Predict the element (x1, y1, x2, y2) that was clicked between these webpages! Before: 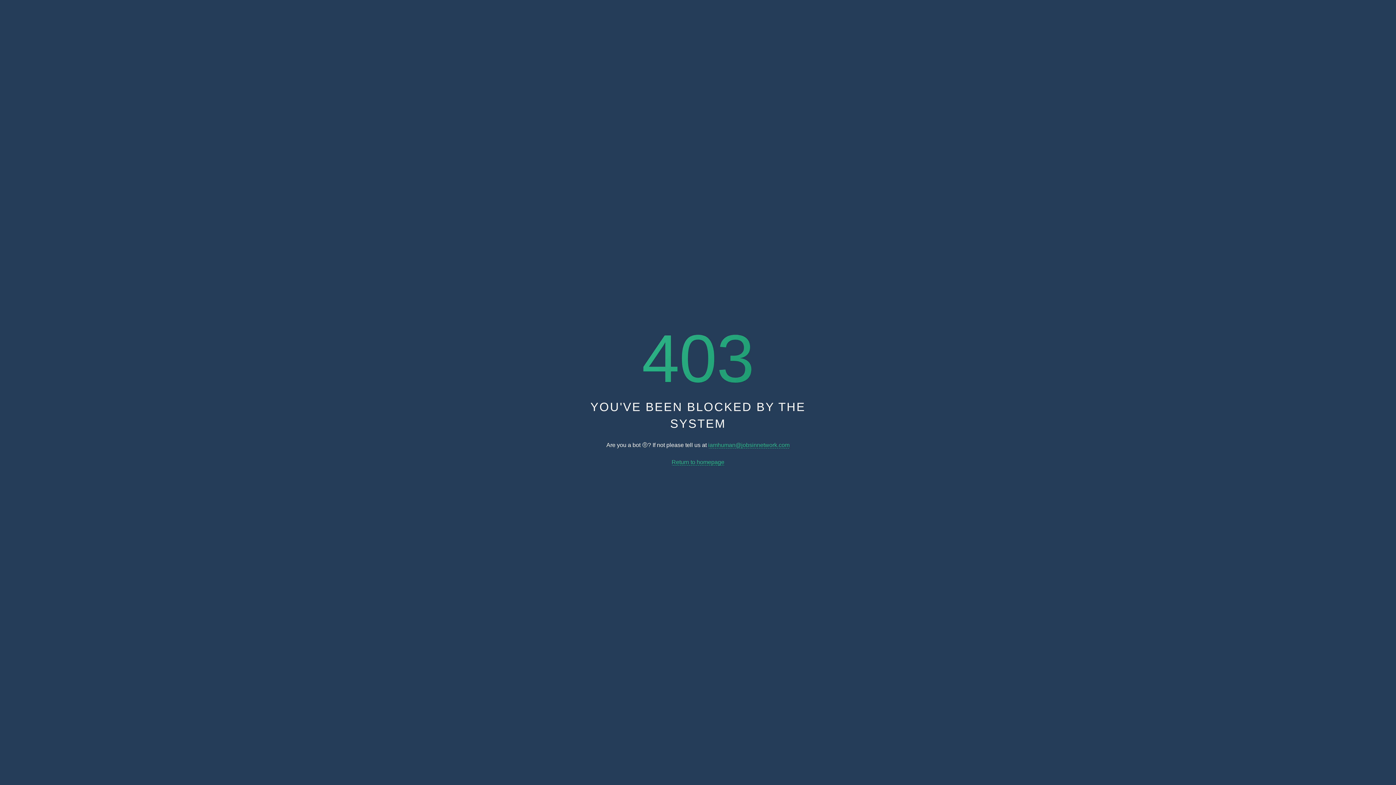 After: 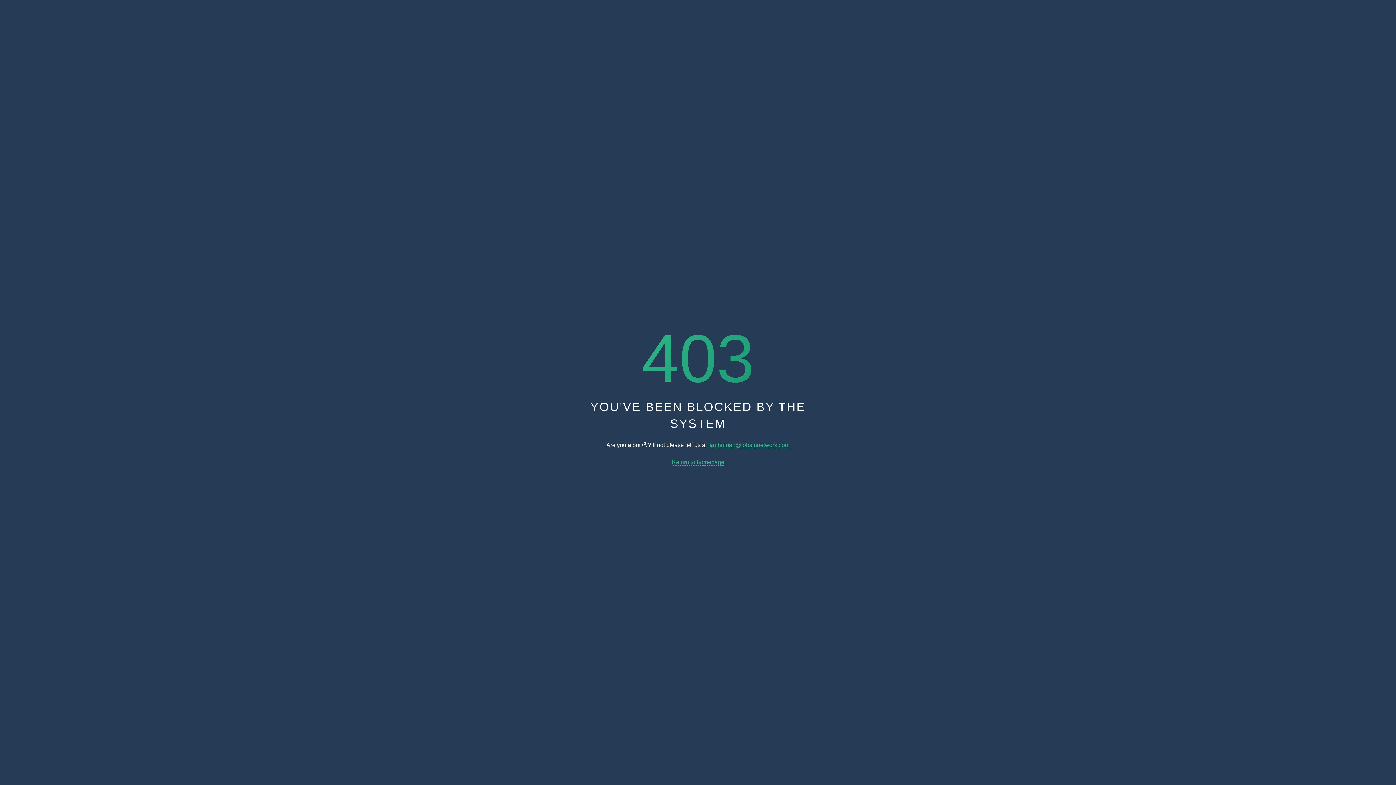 Action: bbox: (708, 442, 789, 448) label: iamhuman@jobsinnetwork.com